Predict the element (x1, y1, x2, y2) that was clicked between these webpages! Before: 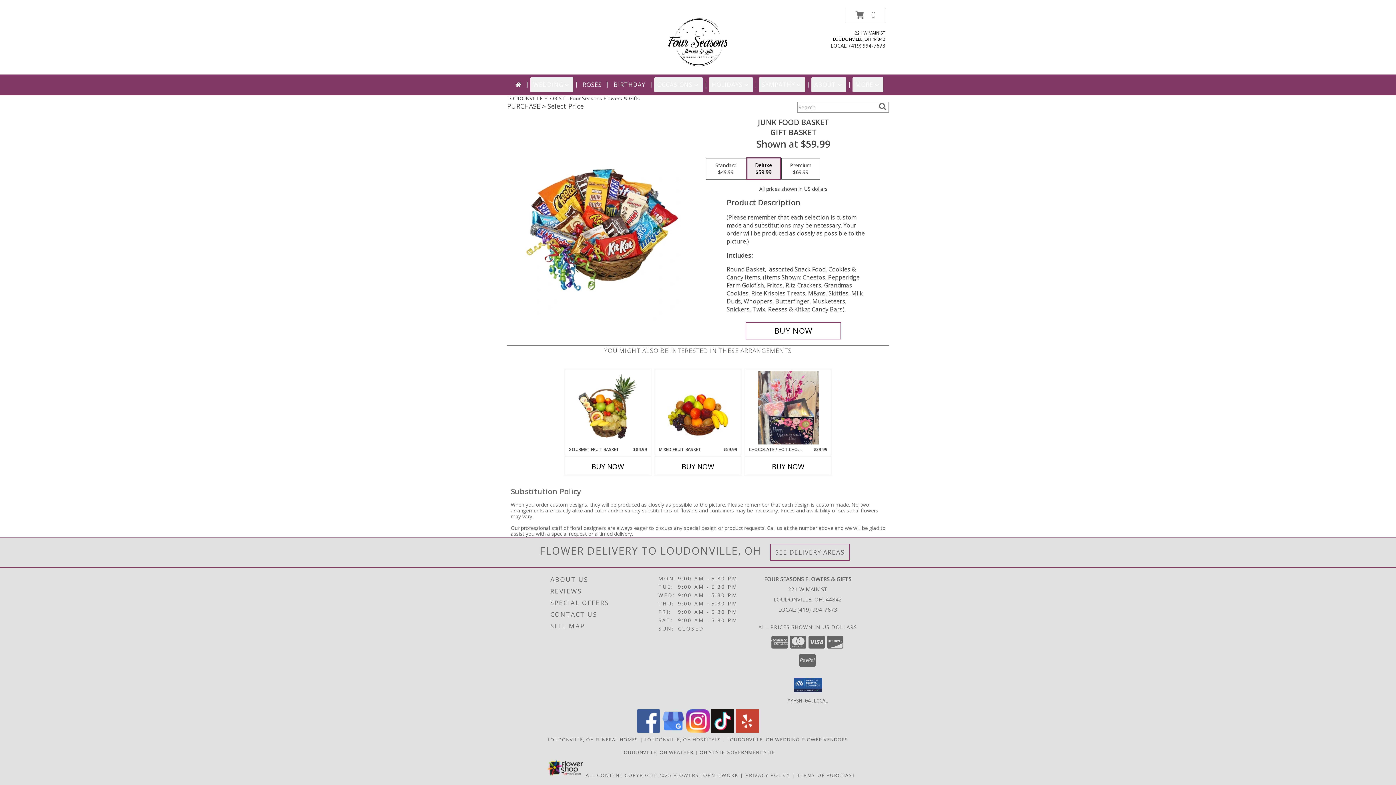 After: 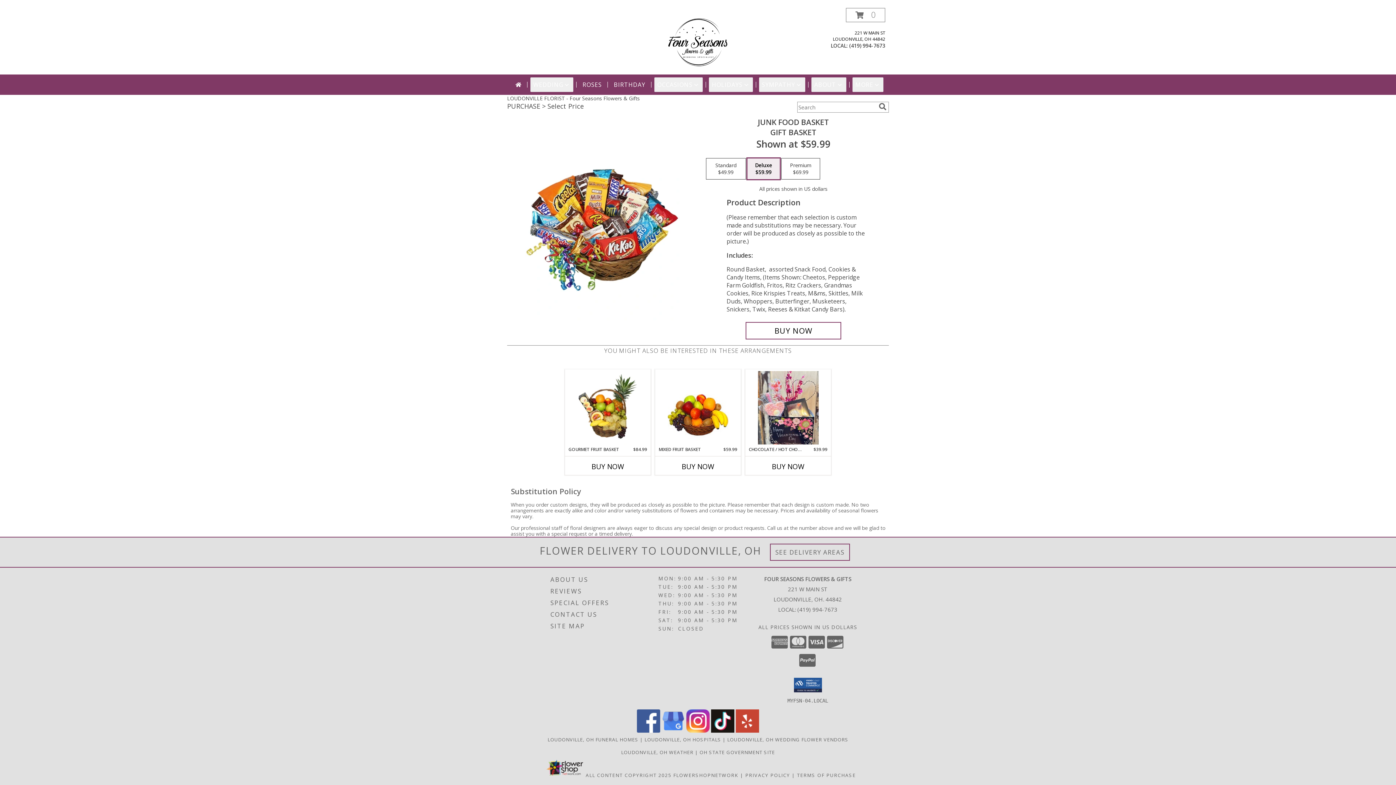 Action: bbox: (661, 727, 685, 734) label: View our Google Business Page